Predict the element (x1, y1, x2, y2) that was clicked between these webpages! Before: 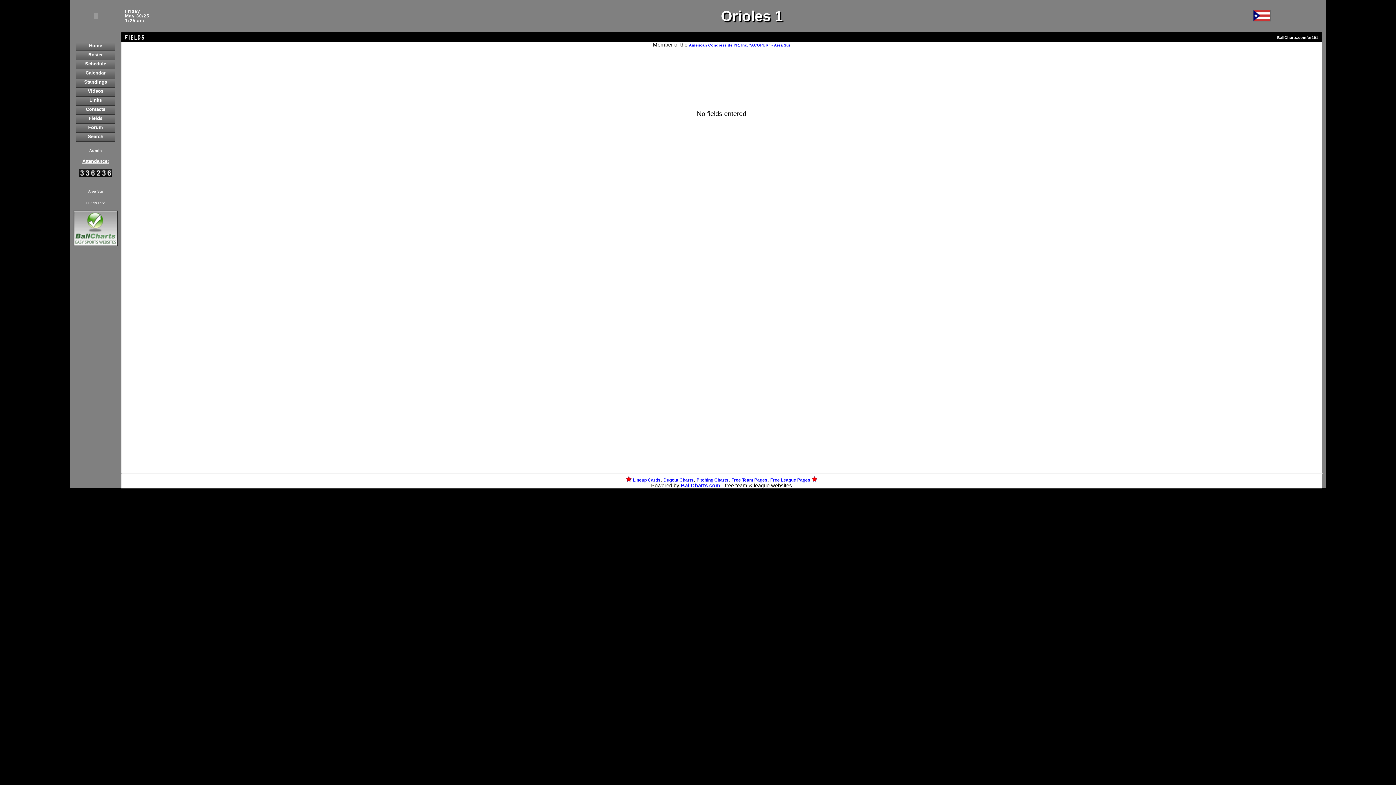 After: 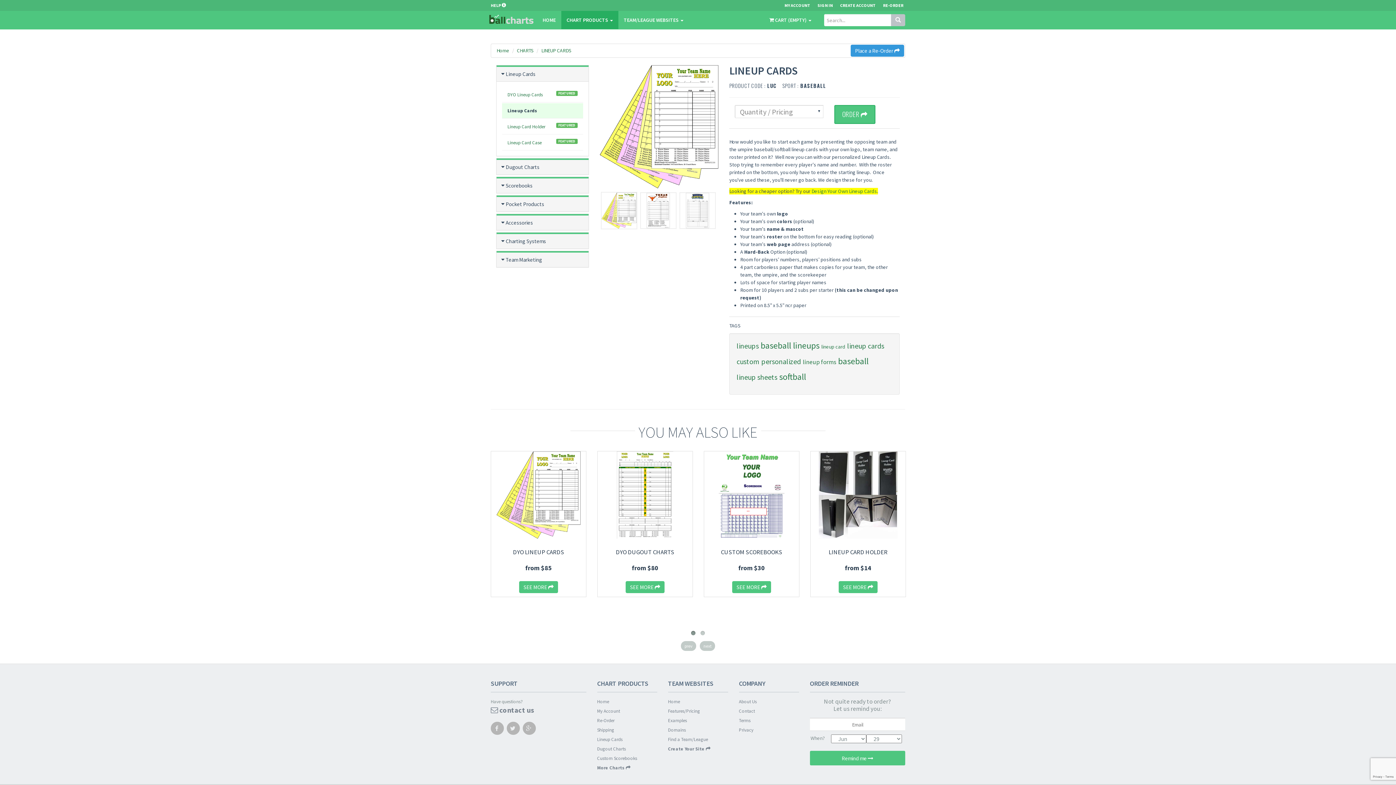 Action: label: Lineup Cards bbox: (633, 477, 660, 482)